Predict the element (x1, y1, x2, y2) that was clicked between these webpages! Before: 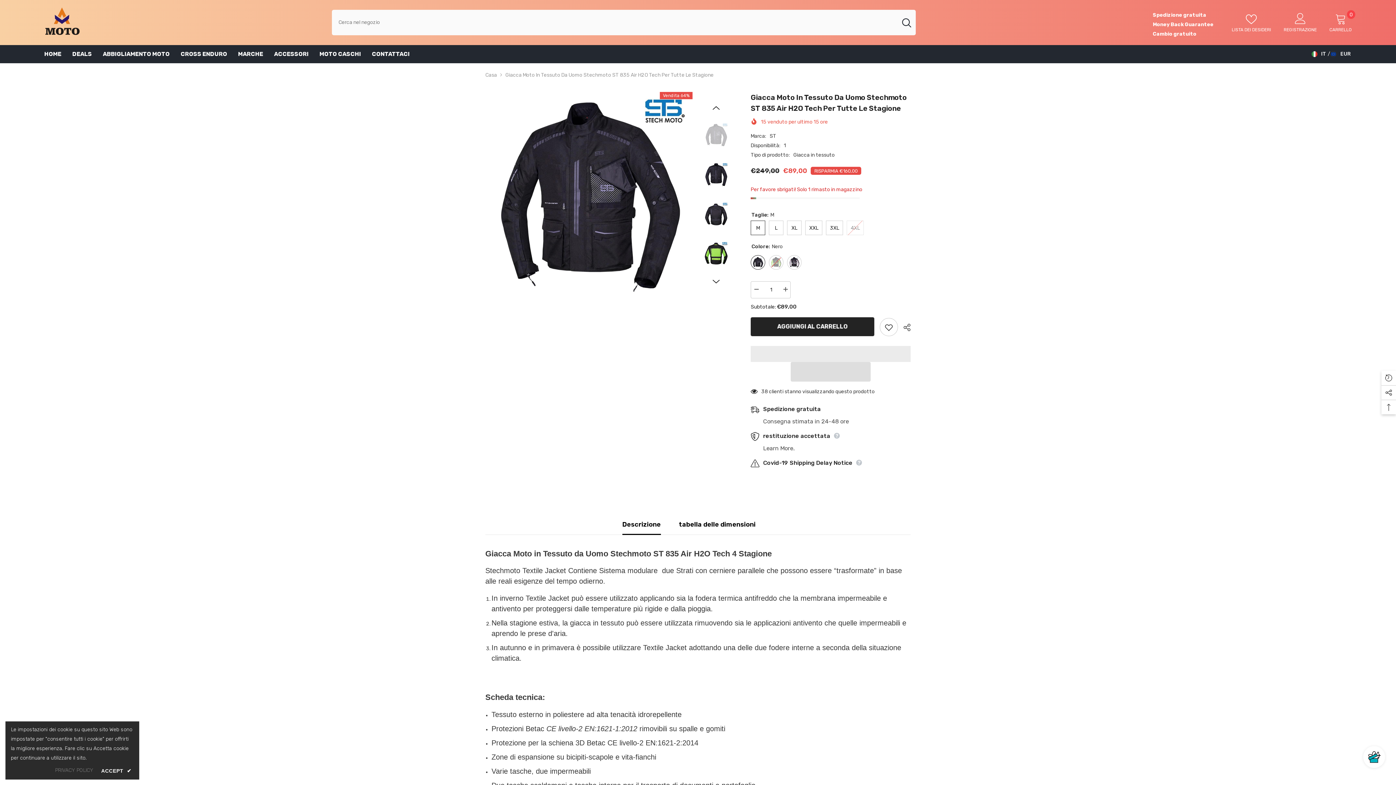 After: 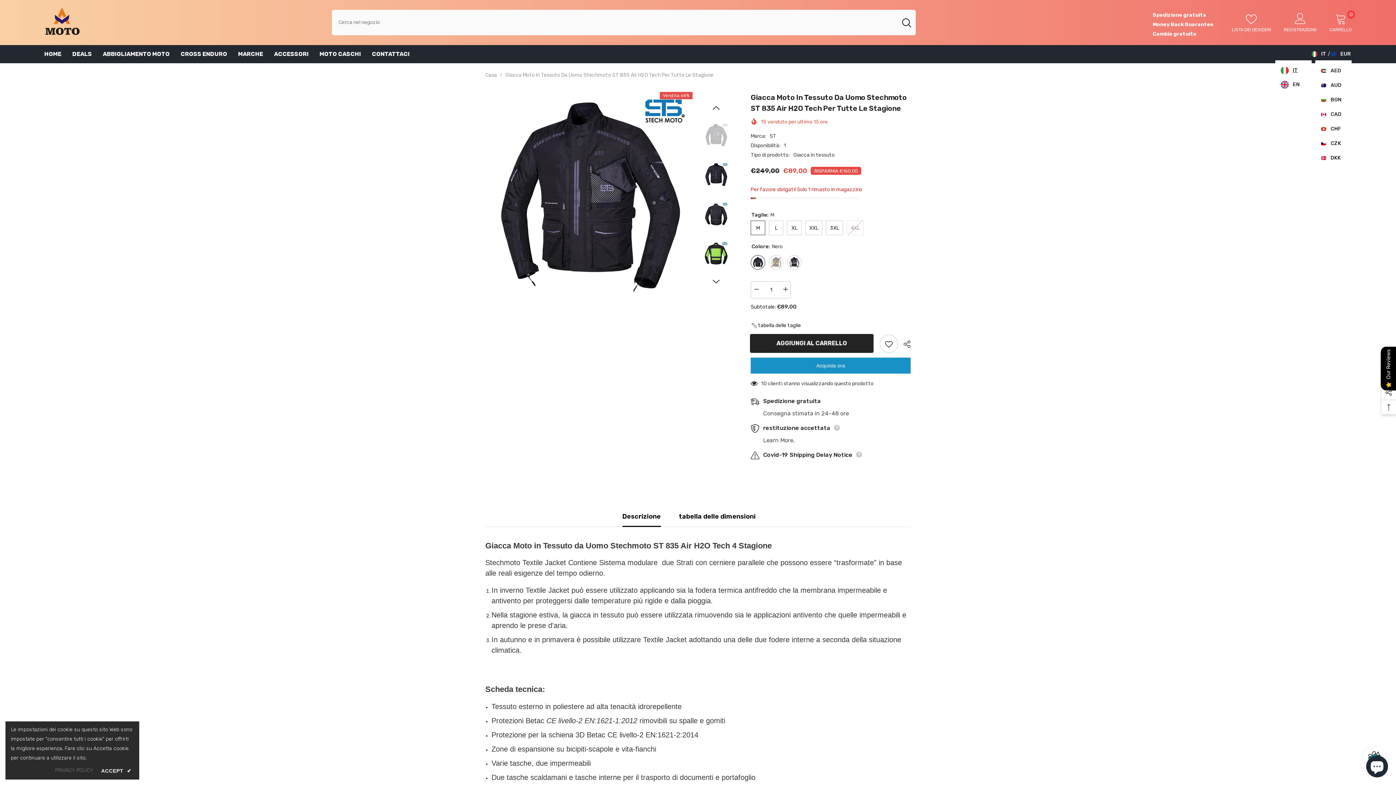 Action: bbox: (1309, 49, 1326, 59) label: IT